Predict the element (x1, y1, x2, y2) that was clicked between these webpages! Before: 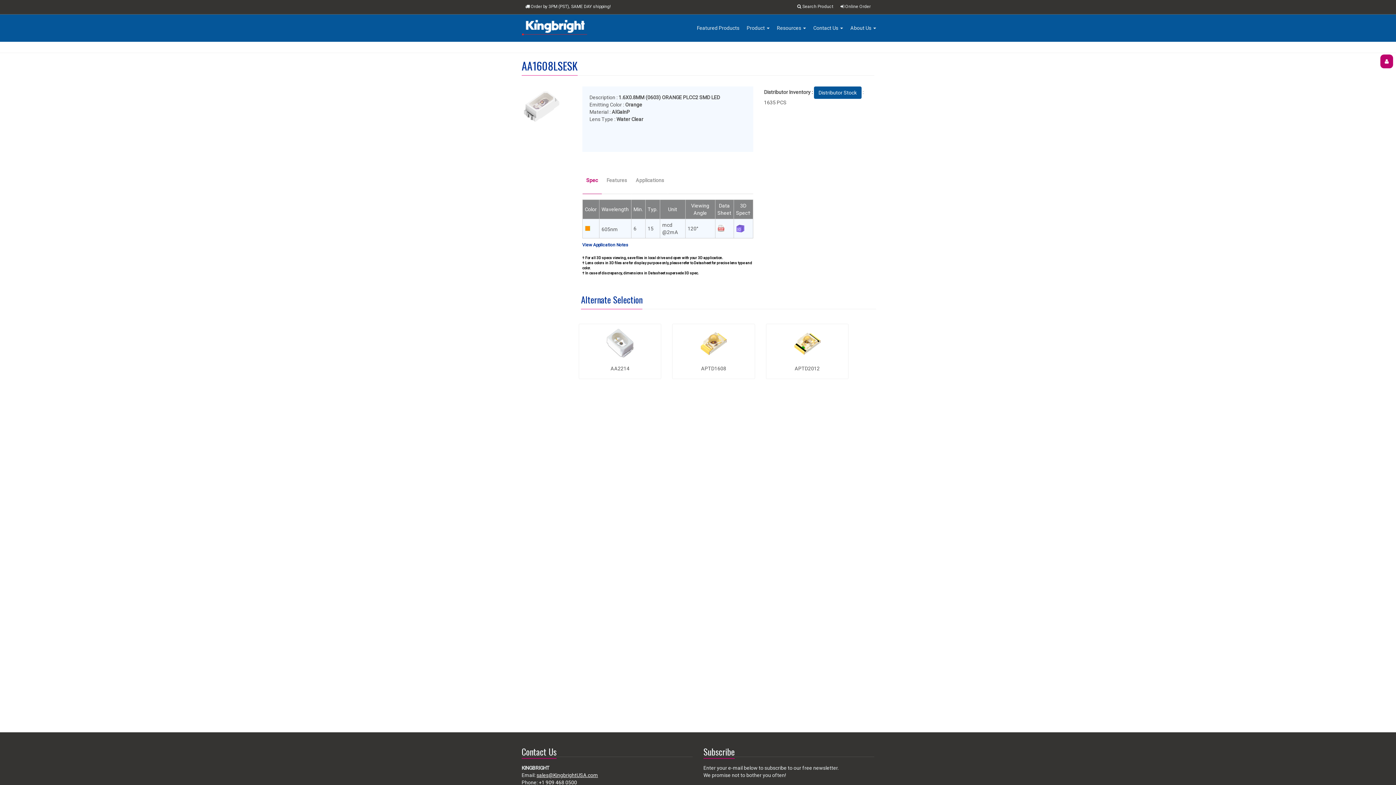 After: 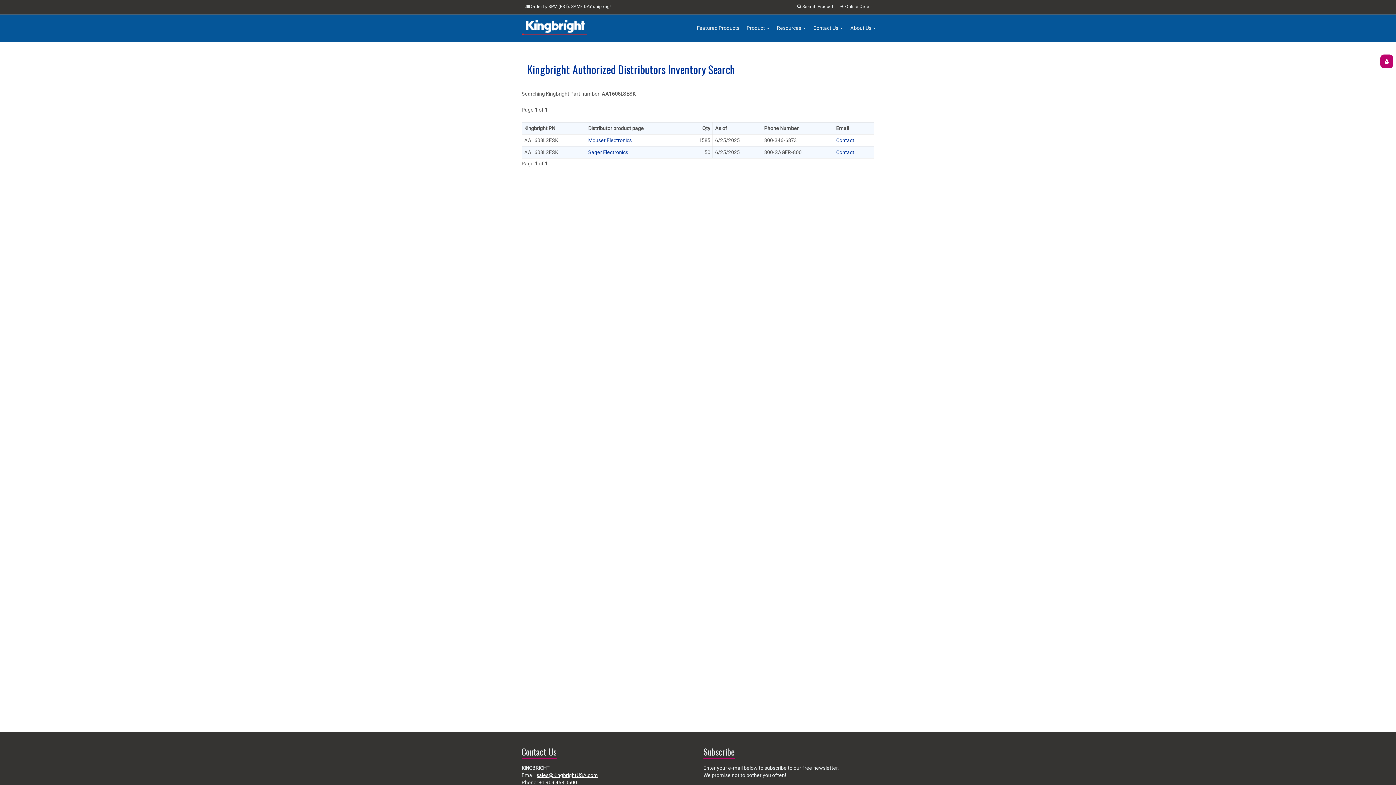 Action: bbox: (814, 86, 861, 98) label: Distributor Stock